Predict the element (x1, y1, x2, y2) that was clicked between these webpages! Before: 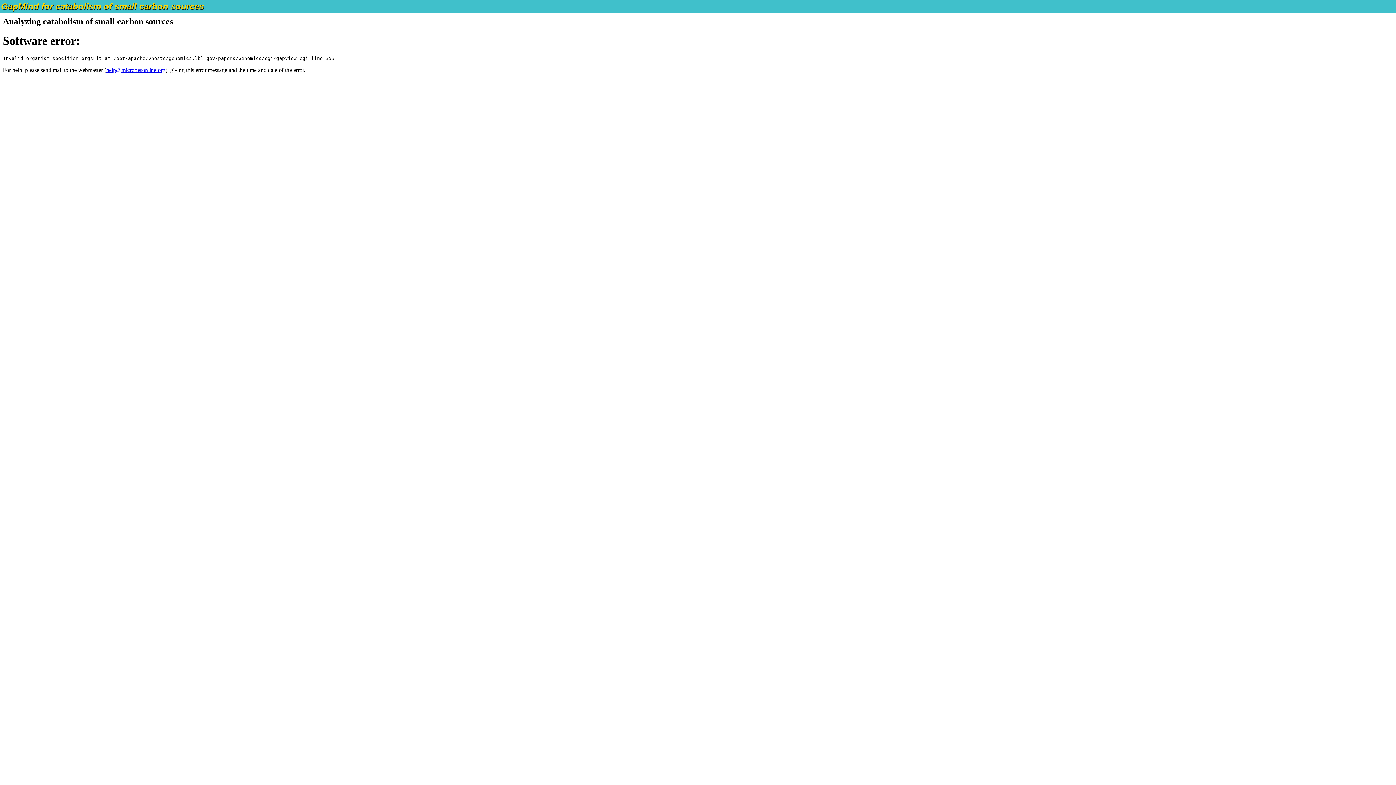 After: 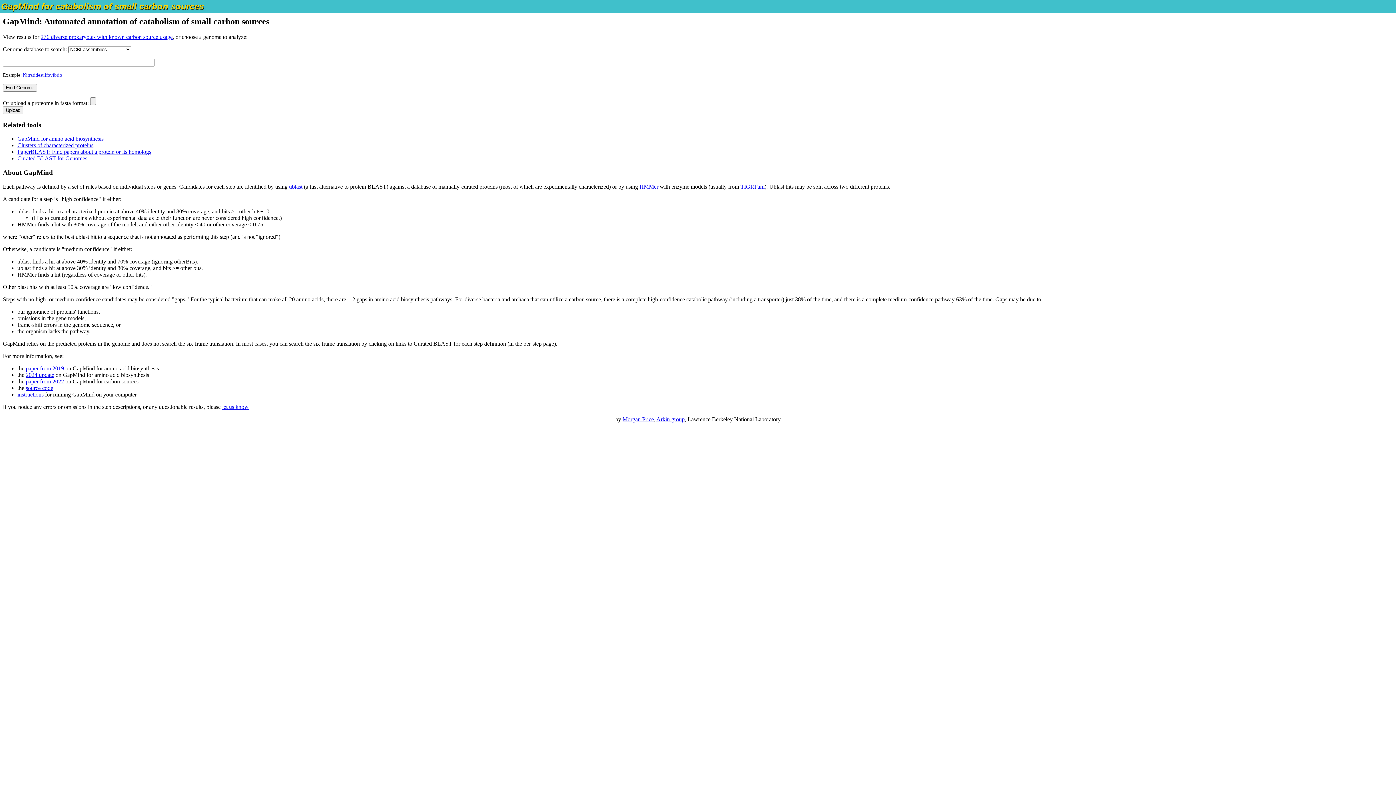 Action: label: GapMind for catabolism of small carbon sources bbox: (1, 1, 204, 11)